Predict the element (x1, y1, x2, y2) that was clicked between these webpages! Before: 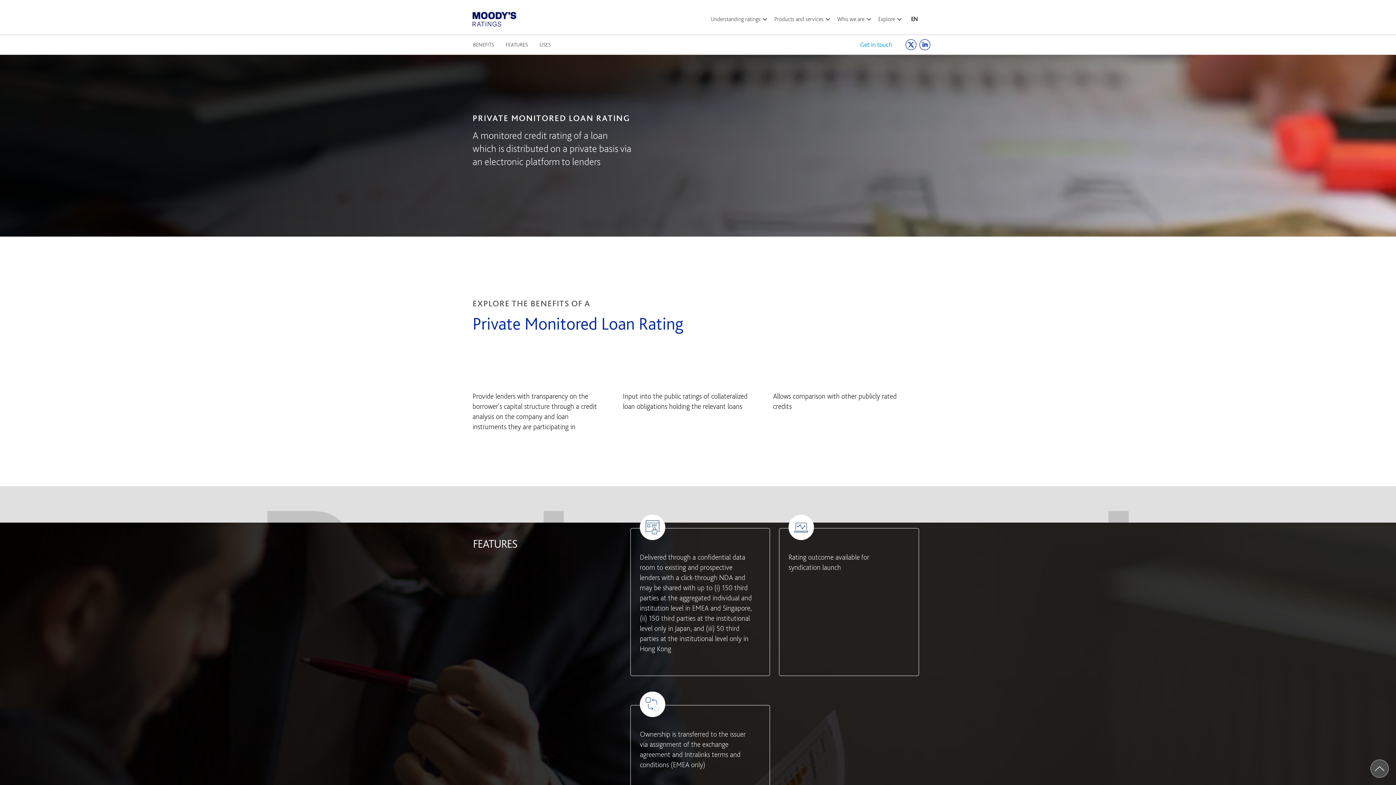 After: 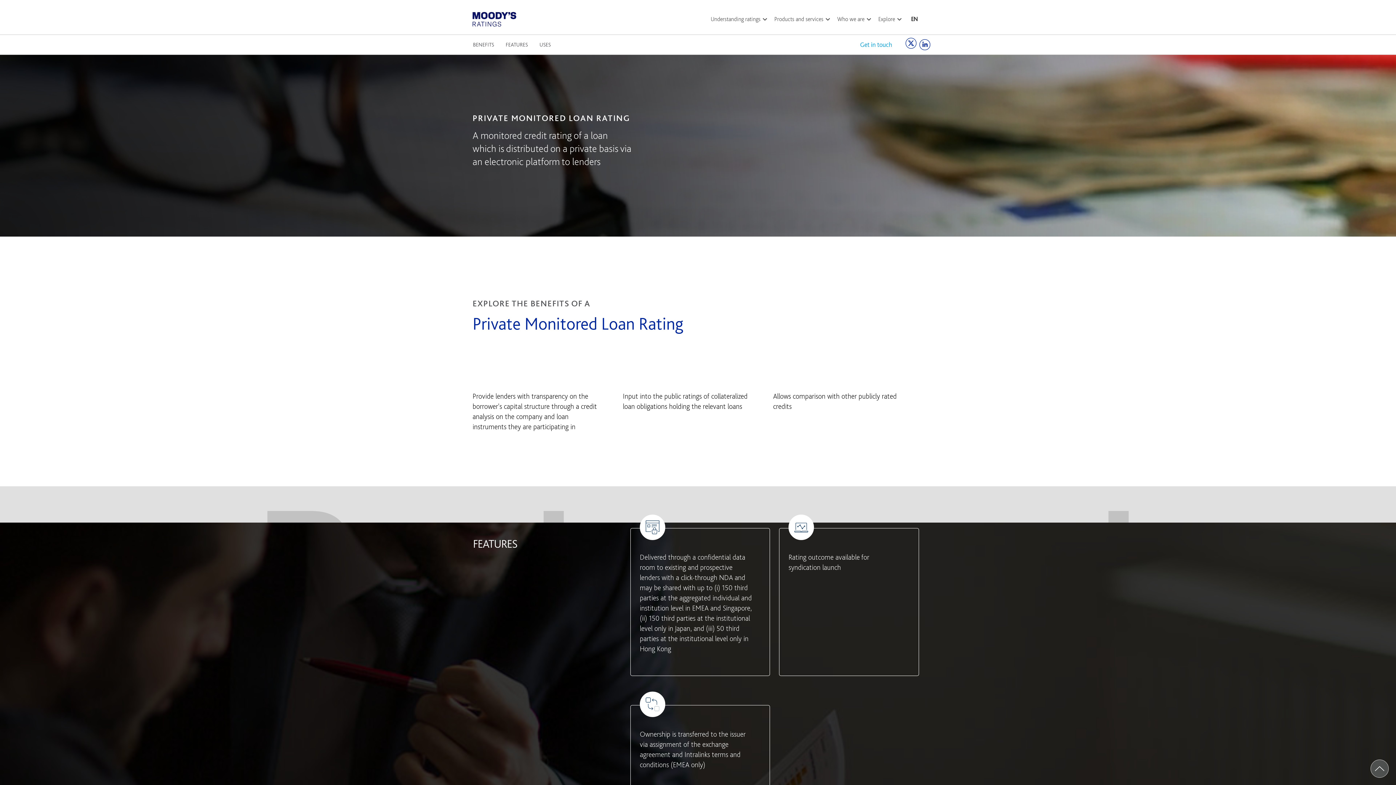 Action: bbox: (908, 39, 919, 50)